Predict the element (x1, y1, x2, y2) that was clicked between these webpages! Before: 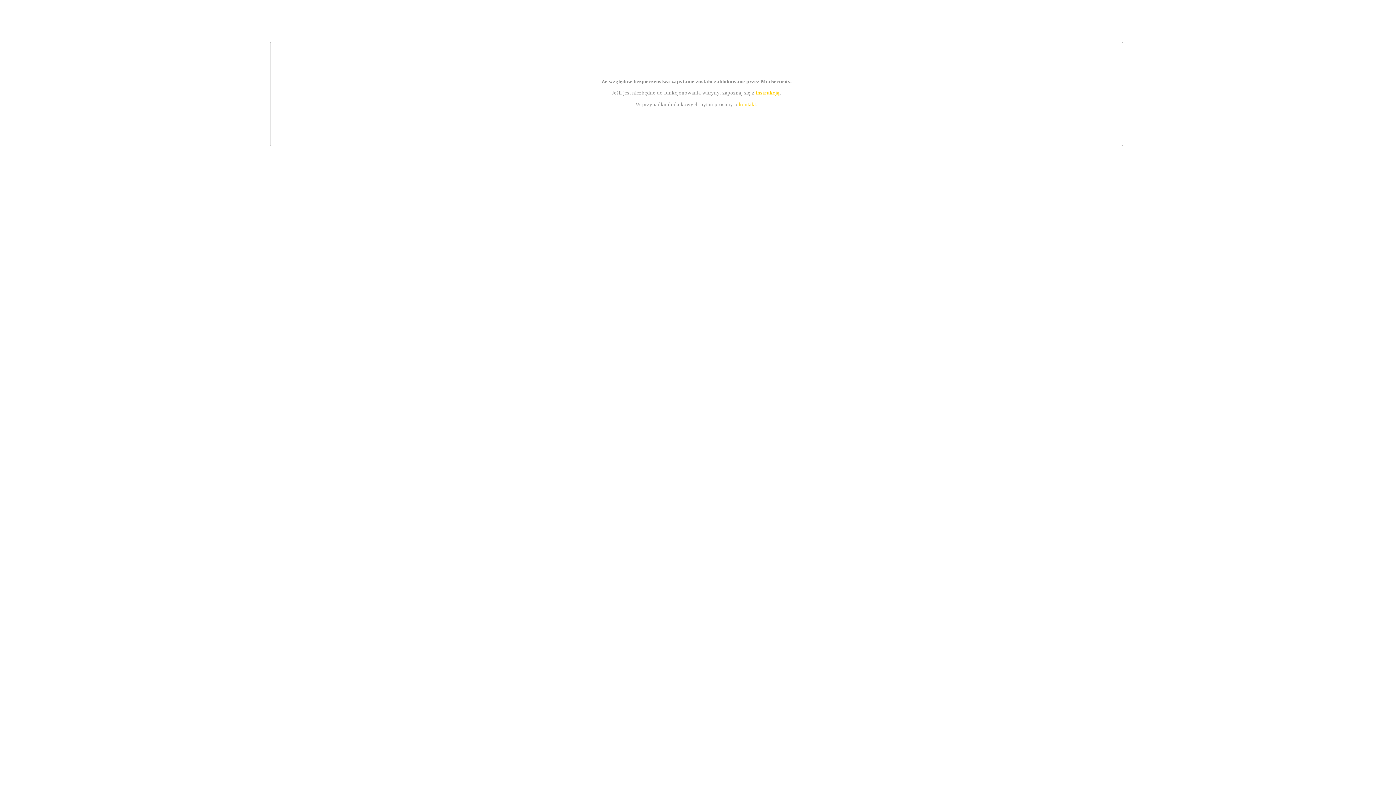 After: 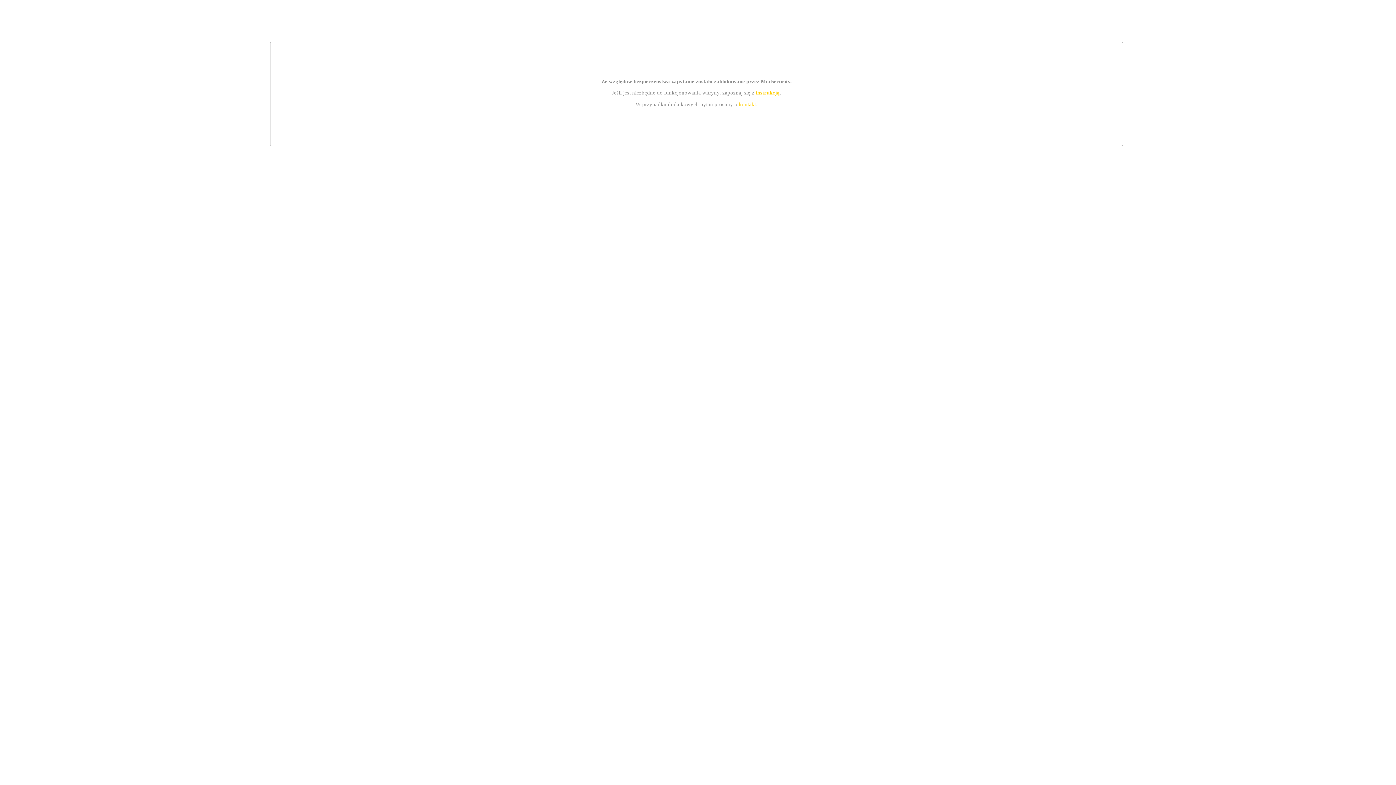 Action: bbox: (755, 89, 779, 95) label: instrukcją